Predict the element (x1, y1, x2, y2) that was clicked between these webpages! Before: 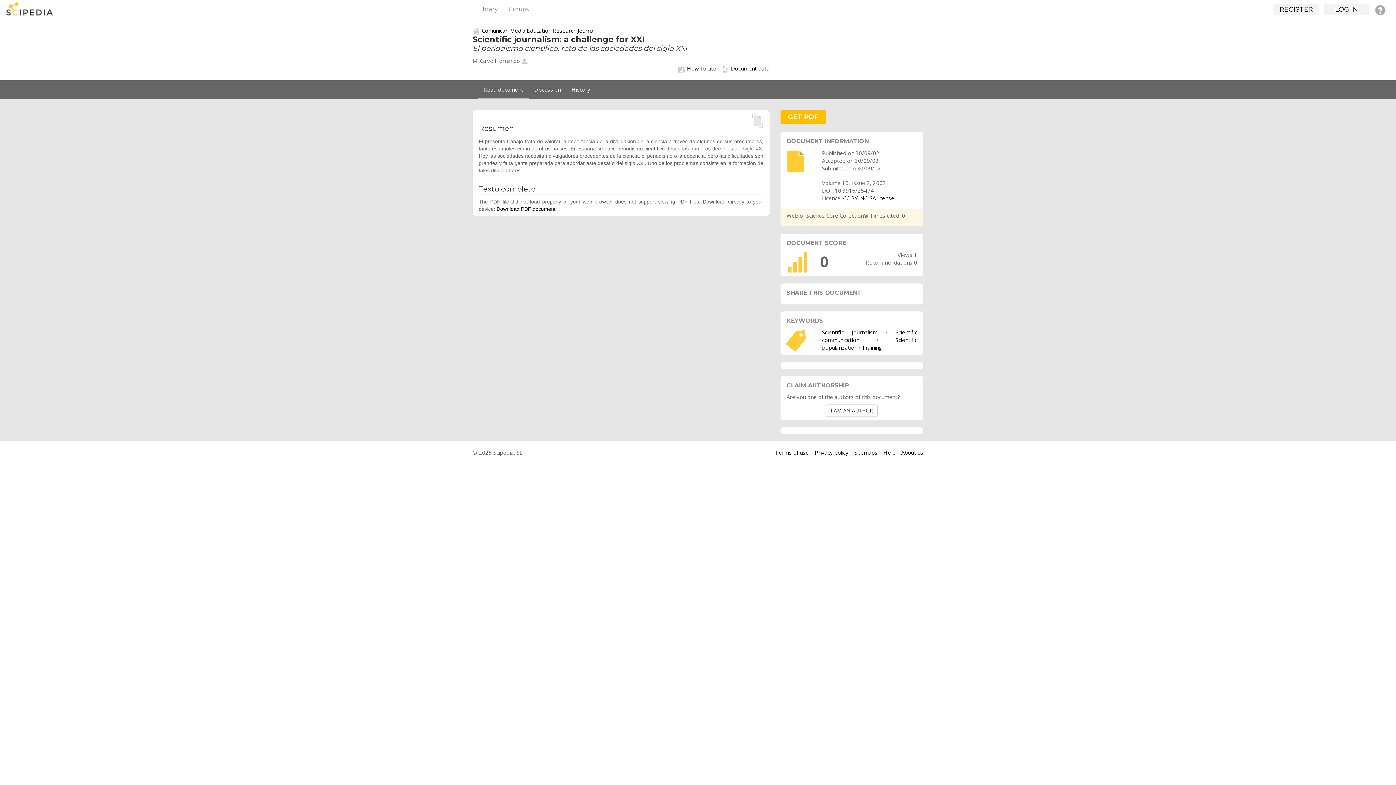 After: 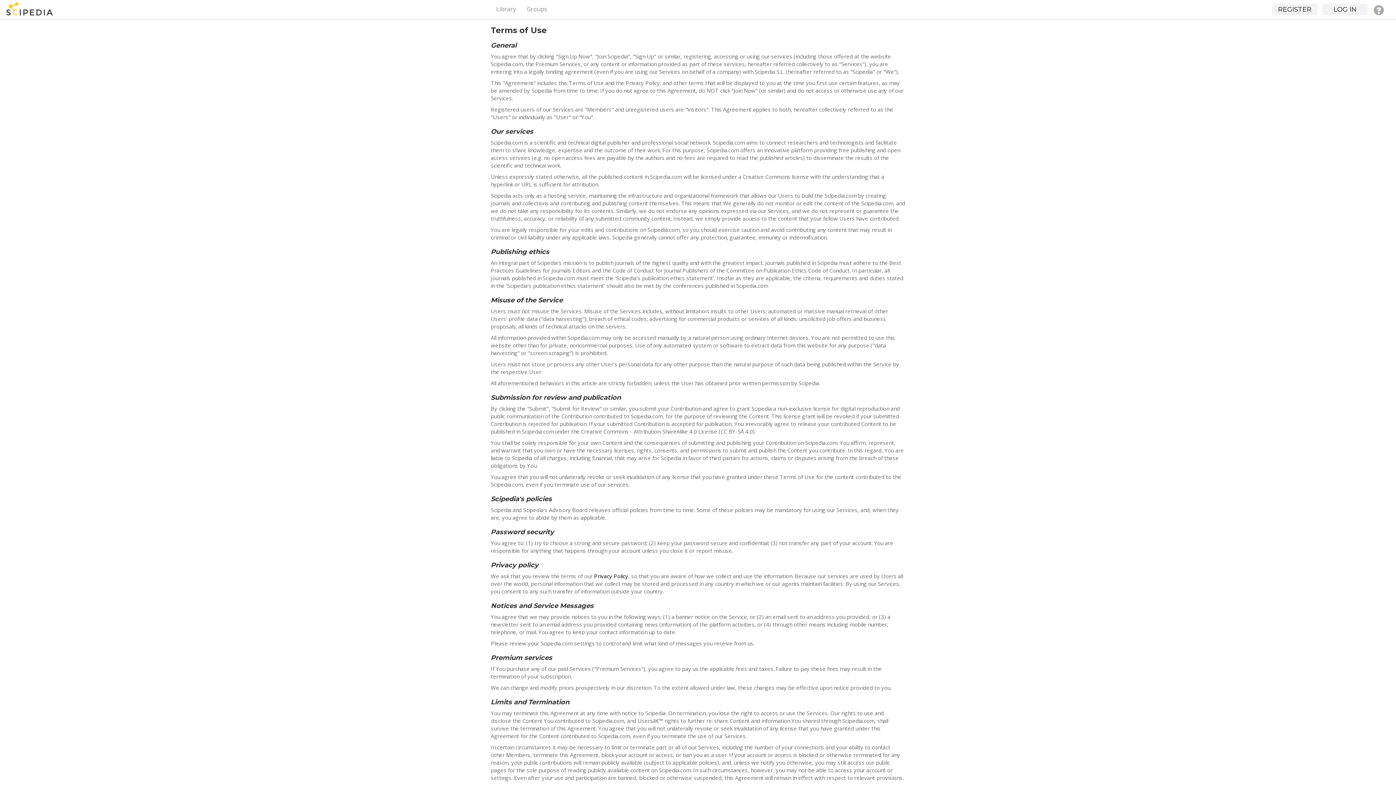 Action: bbox: (775, 449, 809, 456) label: Terms of use